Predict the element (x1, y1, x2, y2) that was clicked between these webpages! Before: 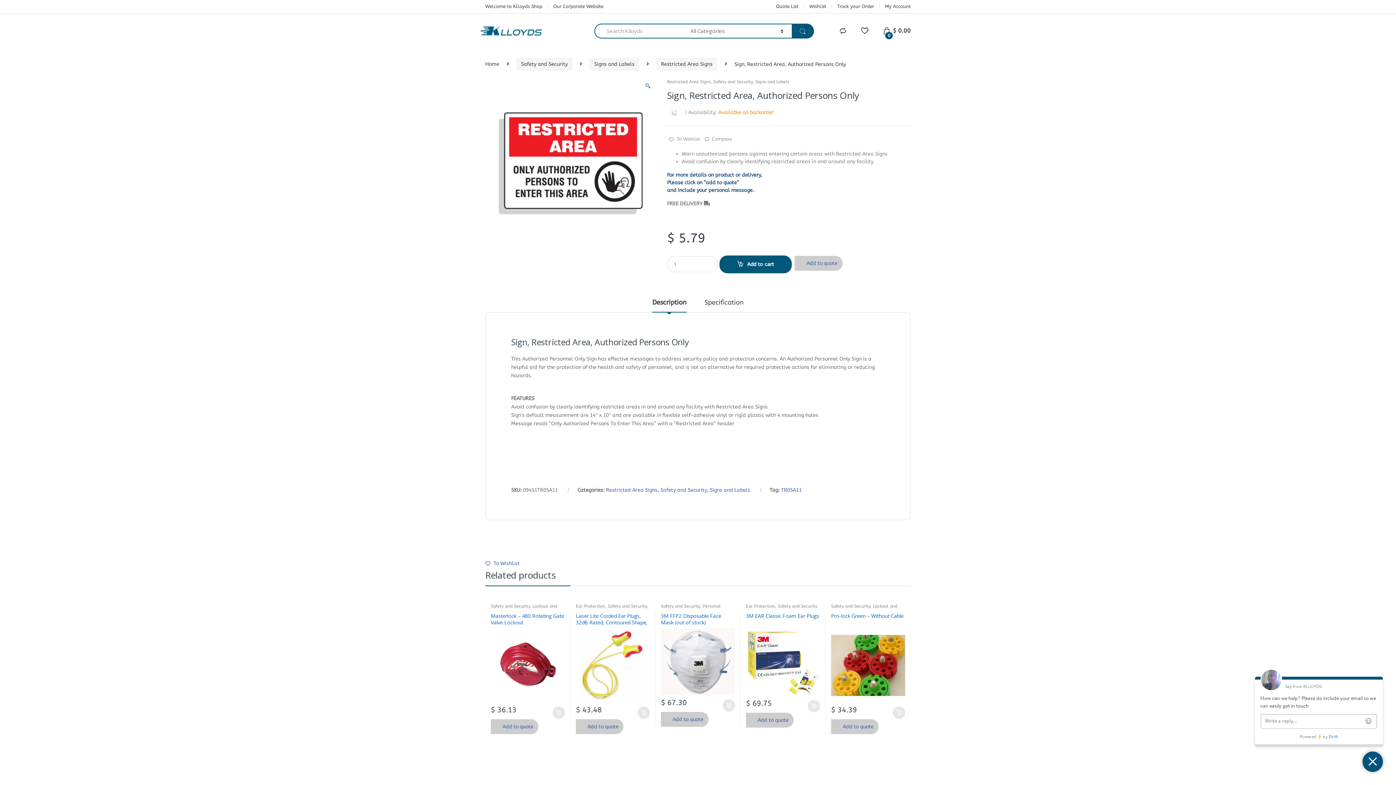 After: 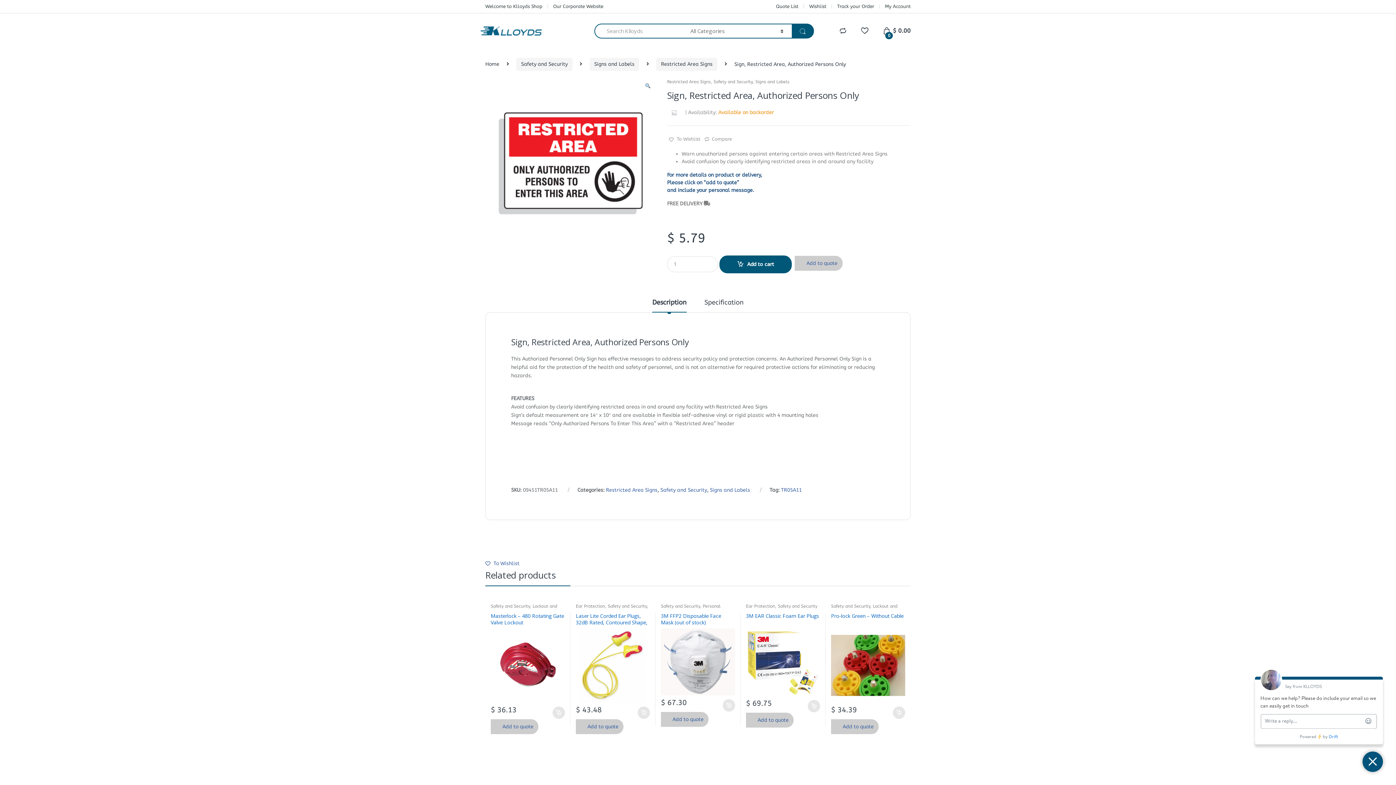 Action: bbox: (553, 2, 603, 10) label: Our Corporate Website